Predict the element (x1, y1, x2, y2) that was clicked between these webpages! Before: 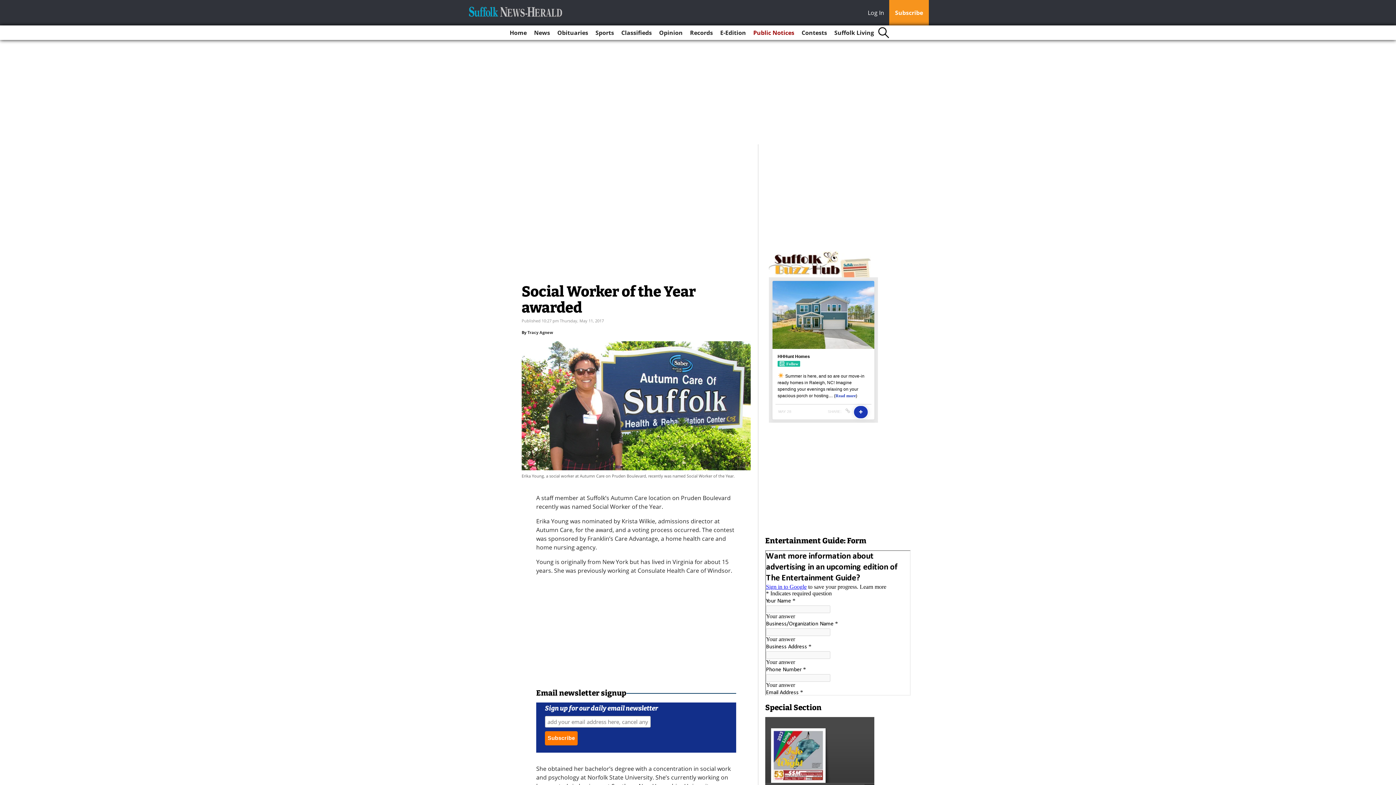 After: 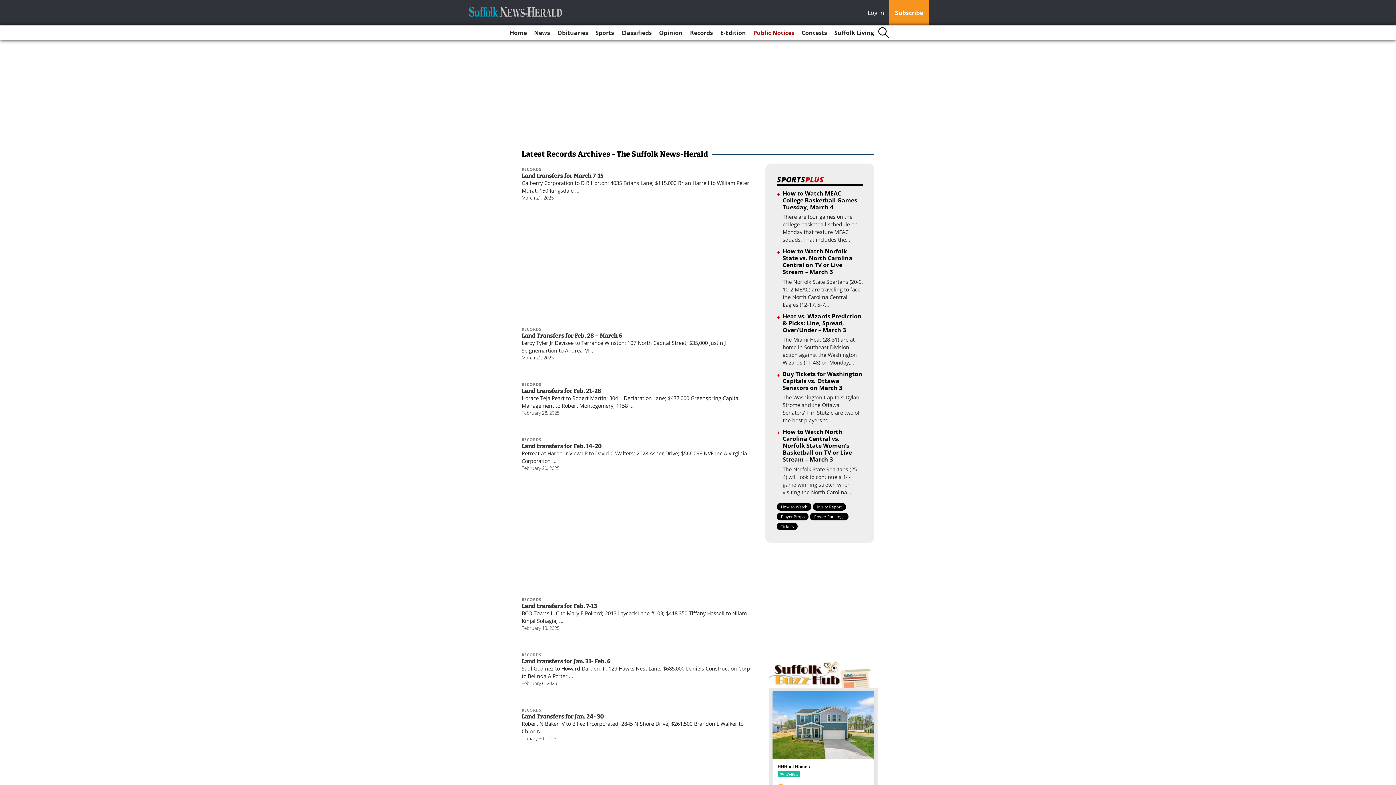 Action: label: Records bbox: (687, 25, 716, 40)